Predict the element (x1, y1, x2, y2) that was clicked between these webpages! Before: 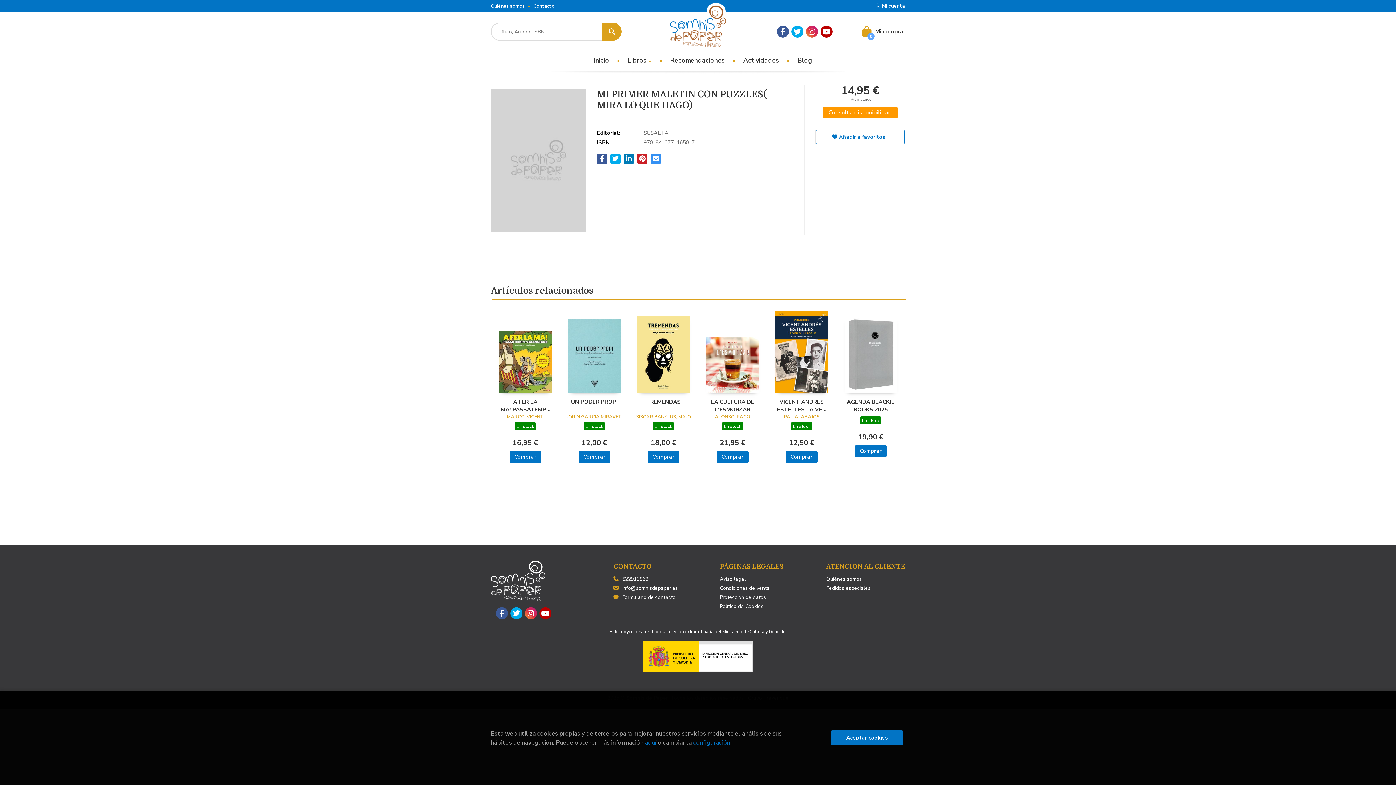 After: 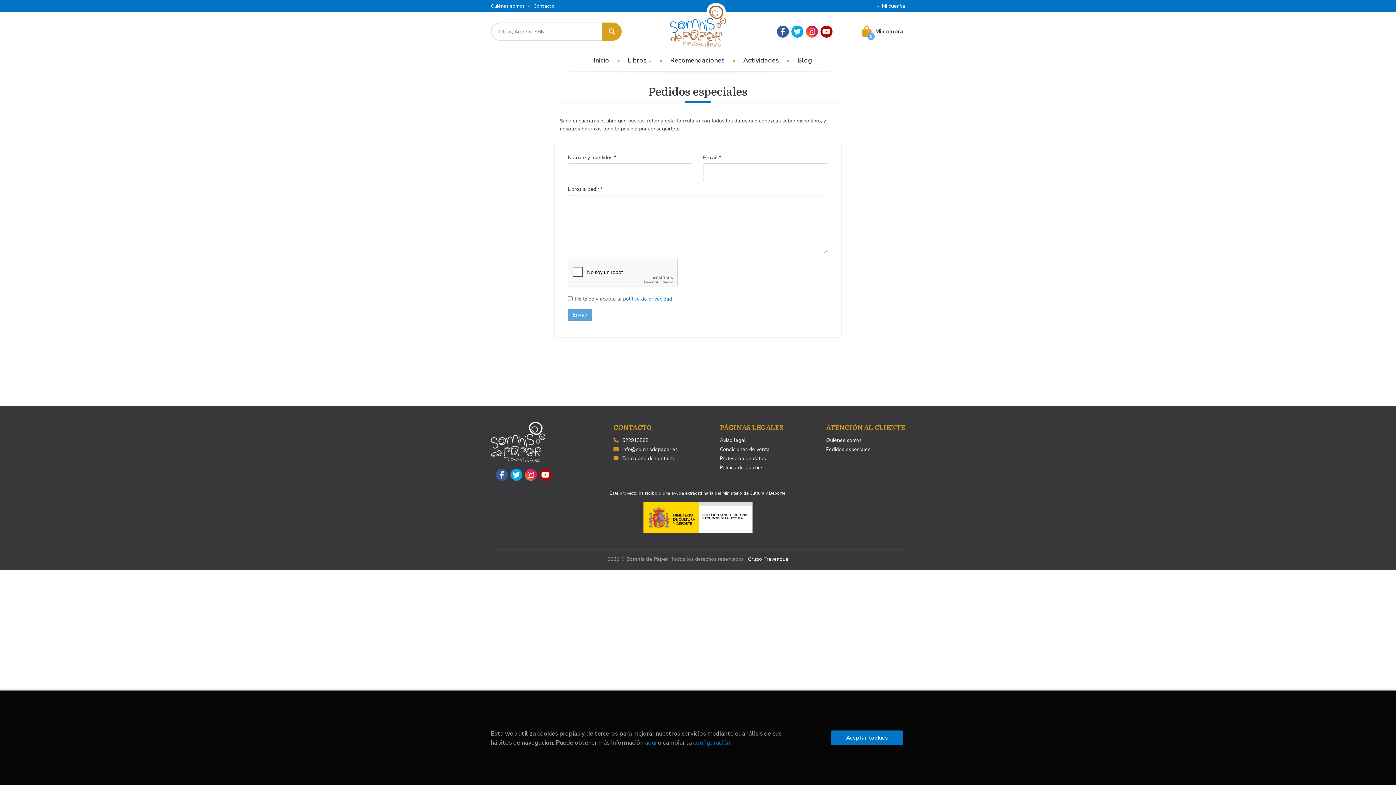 Action: label: Pedidos especiales bbox: (826, 583, 870, 592)